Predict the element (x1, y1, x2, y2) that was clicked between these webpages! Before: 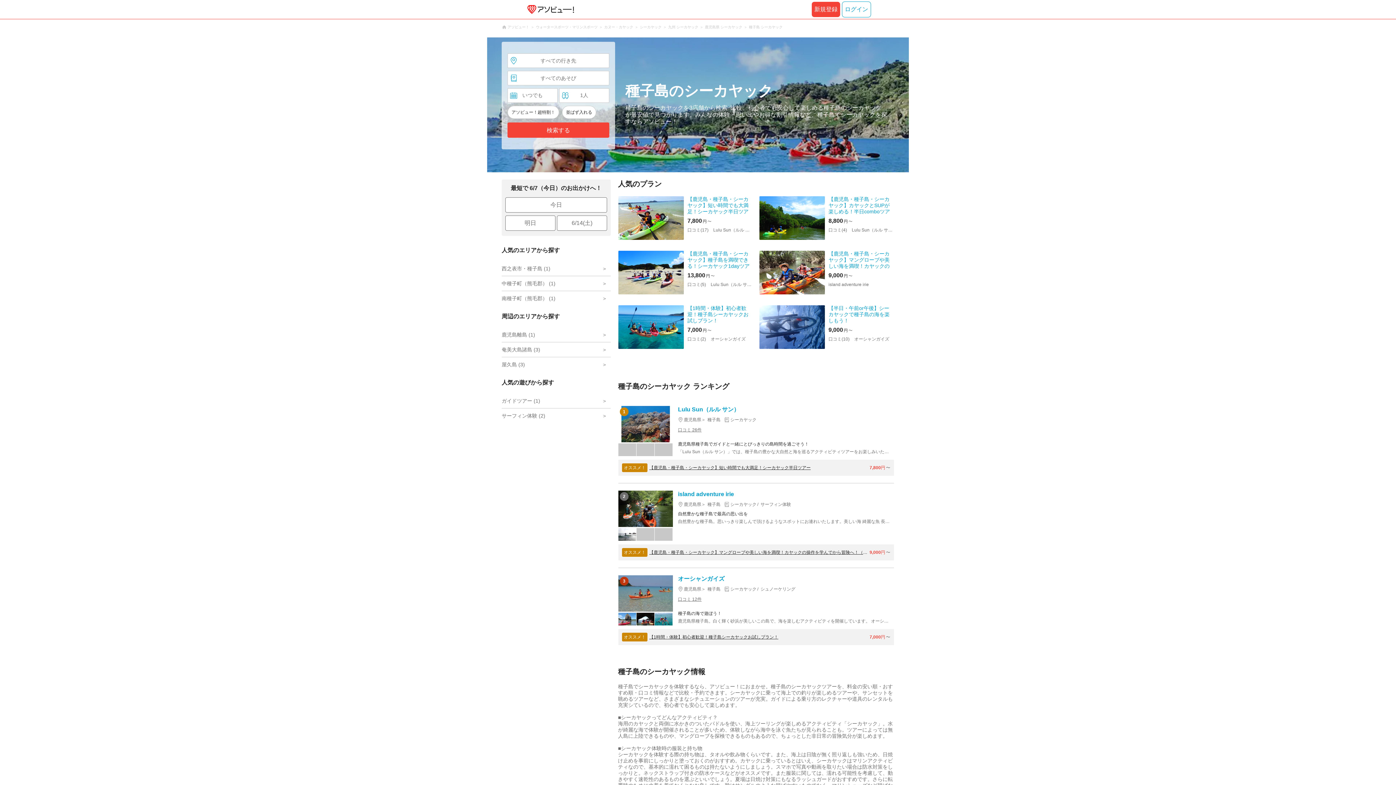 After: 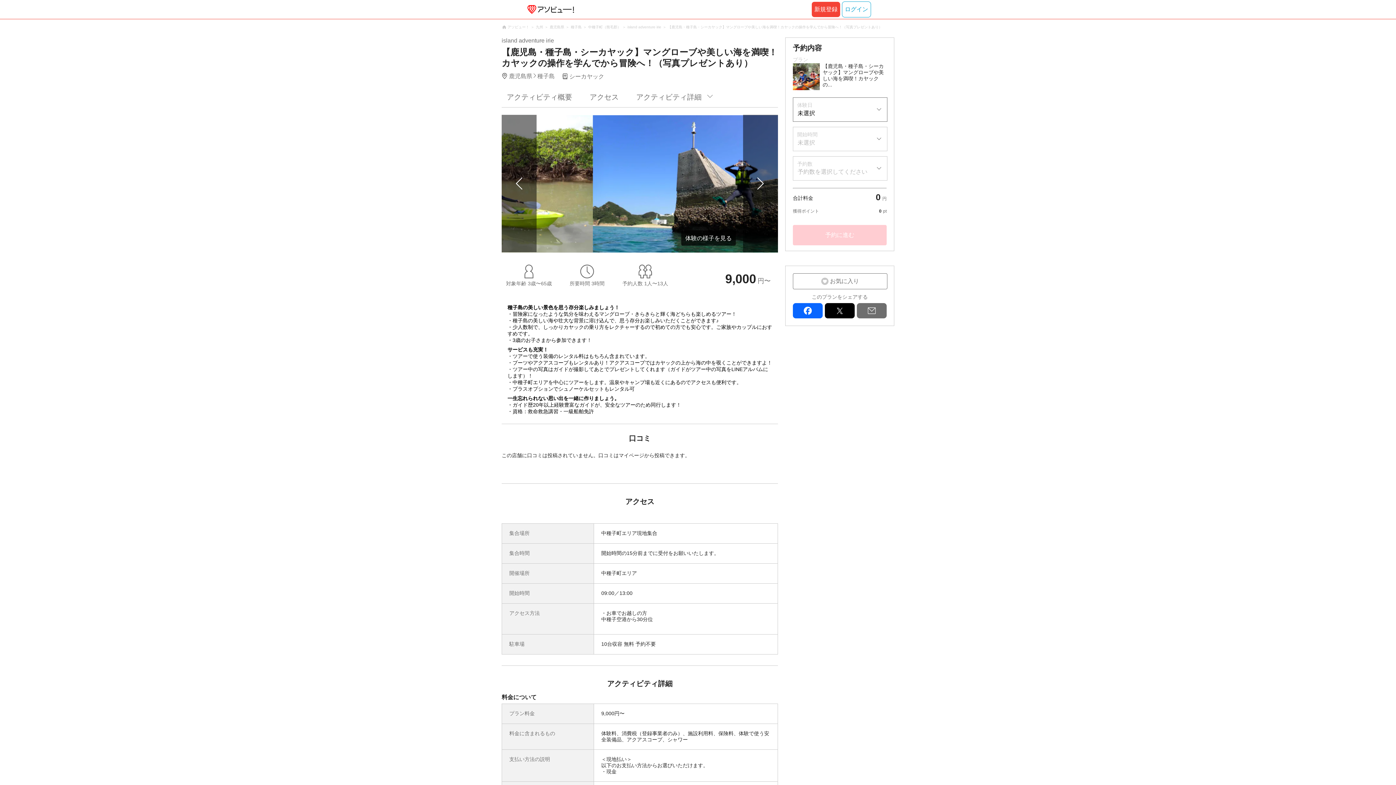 Action: label: オススメ！
【鹿児島・種子島・シーカヤック】マングローブや美しい海を満喫！カヤックの操作を学んでから冒険へ！（写真プレゼントあり）
9,000
円
〜 bbox: (618, 544, 894, 560)